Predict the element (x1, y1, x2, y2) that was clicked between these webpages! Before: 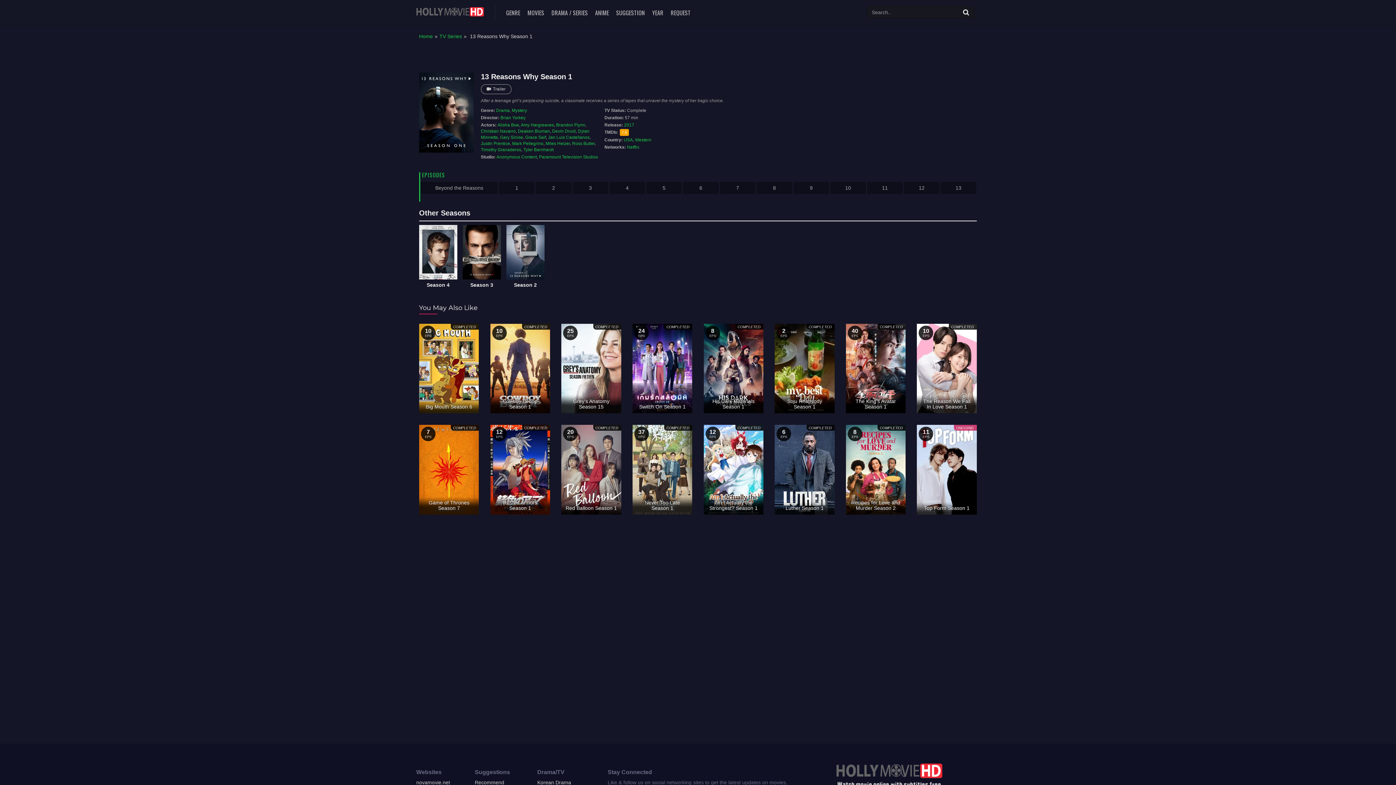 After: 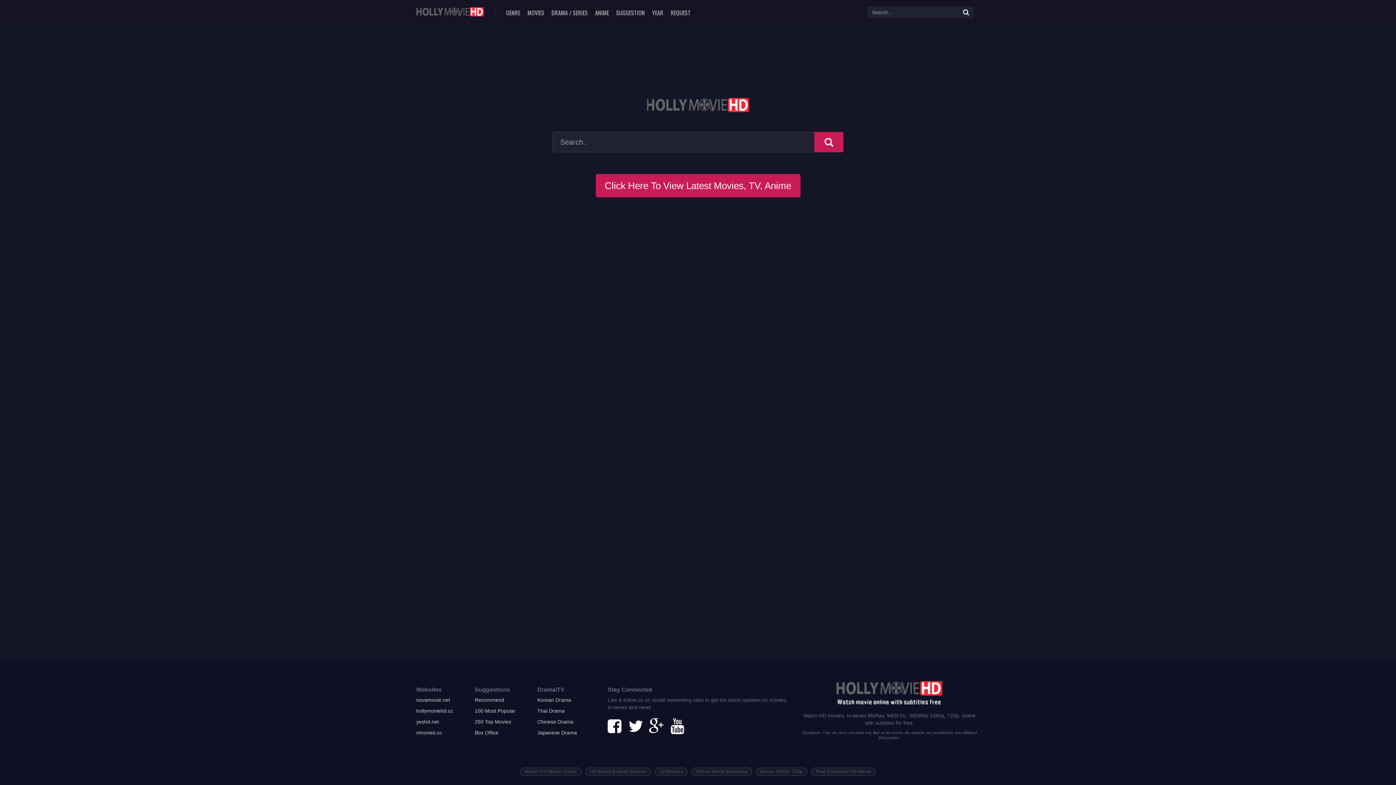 Action: label: Home bbox: (419, 33, 433, 39)